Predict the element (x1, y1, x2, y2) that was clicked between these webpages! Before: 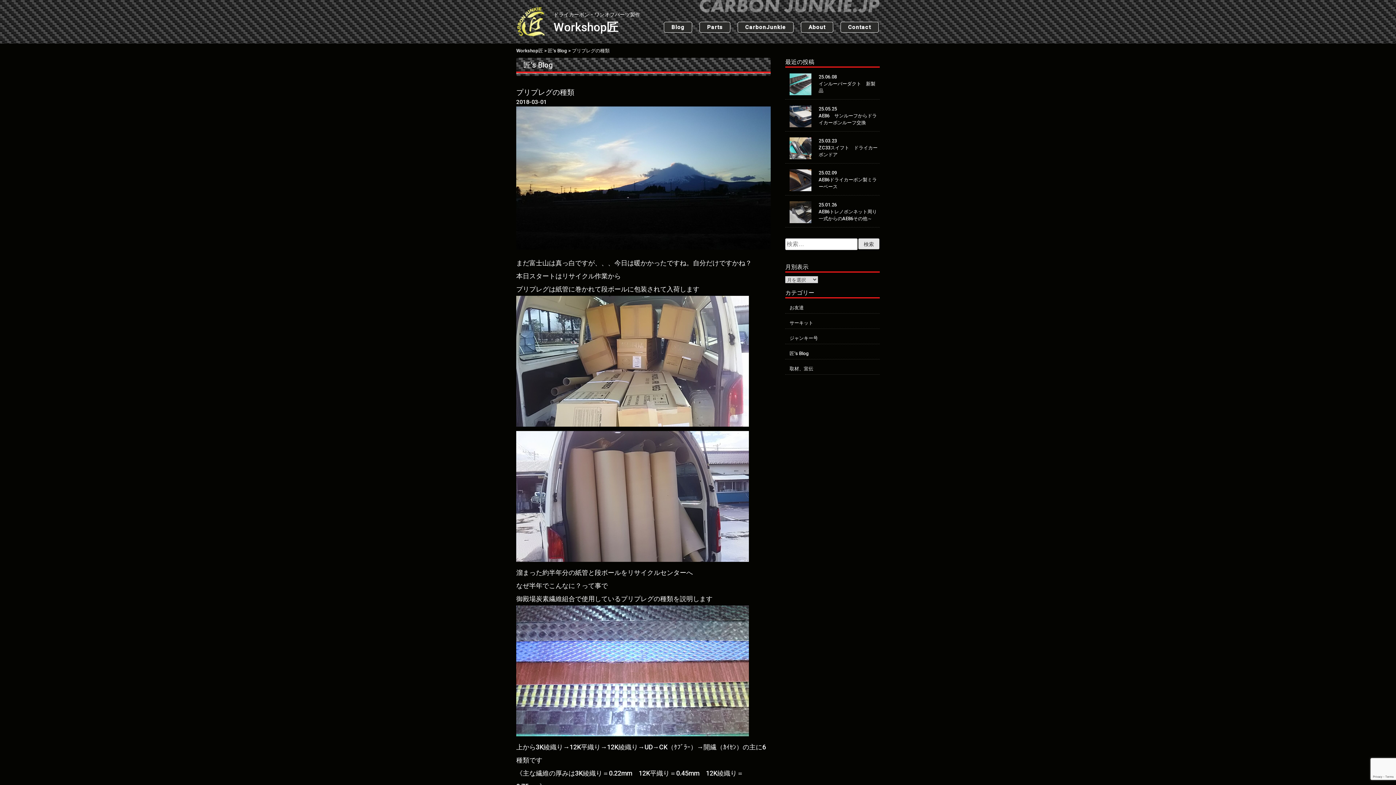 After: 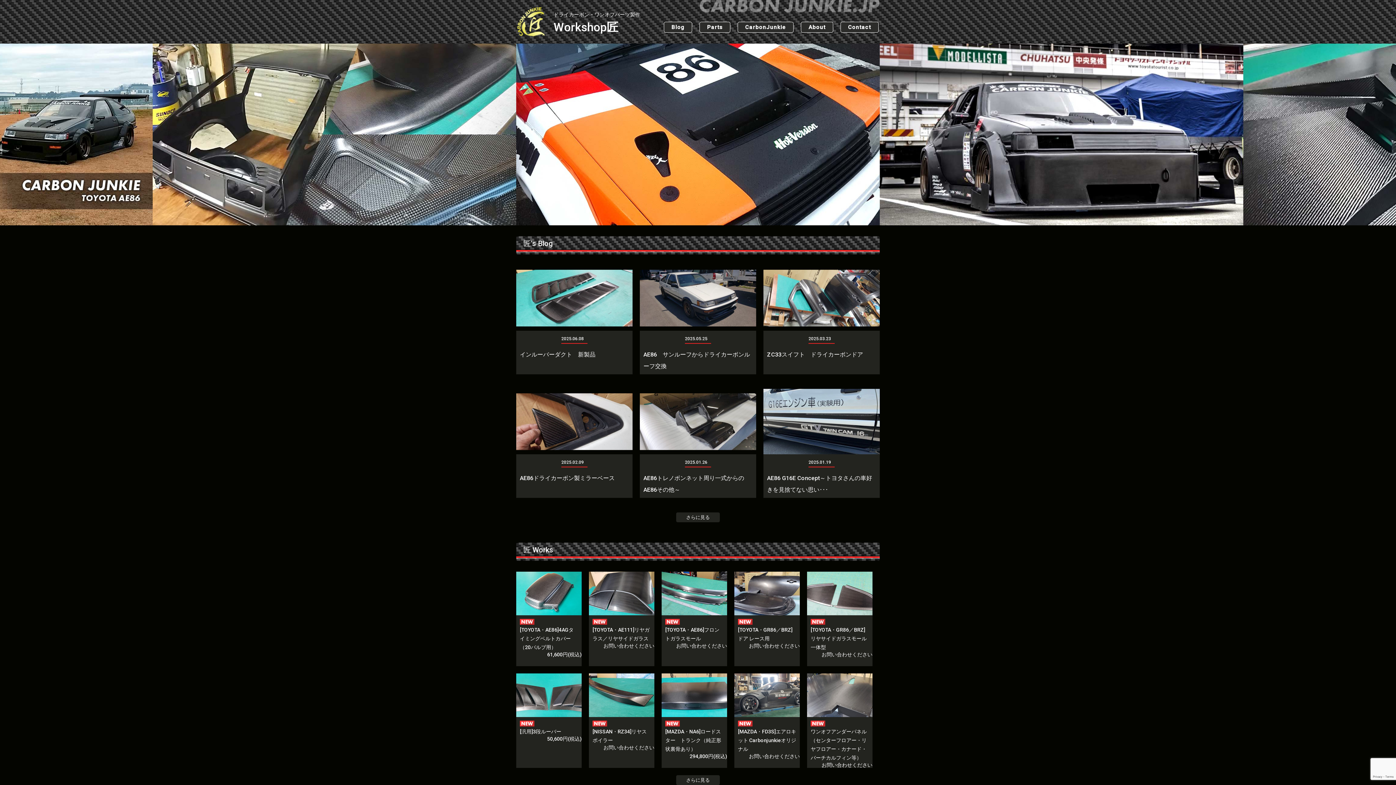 Action: bbox: (516, 48, 543, 53) label: Workshop匠